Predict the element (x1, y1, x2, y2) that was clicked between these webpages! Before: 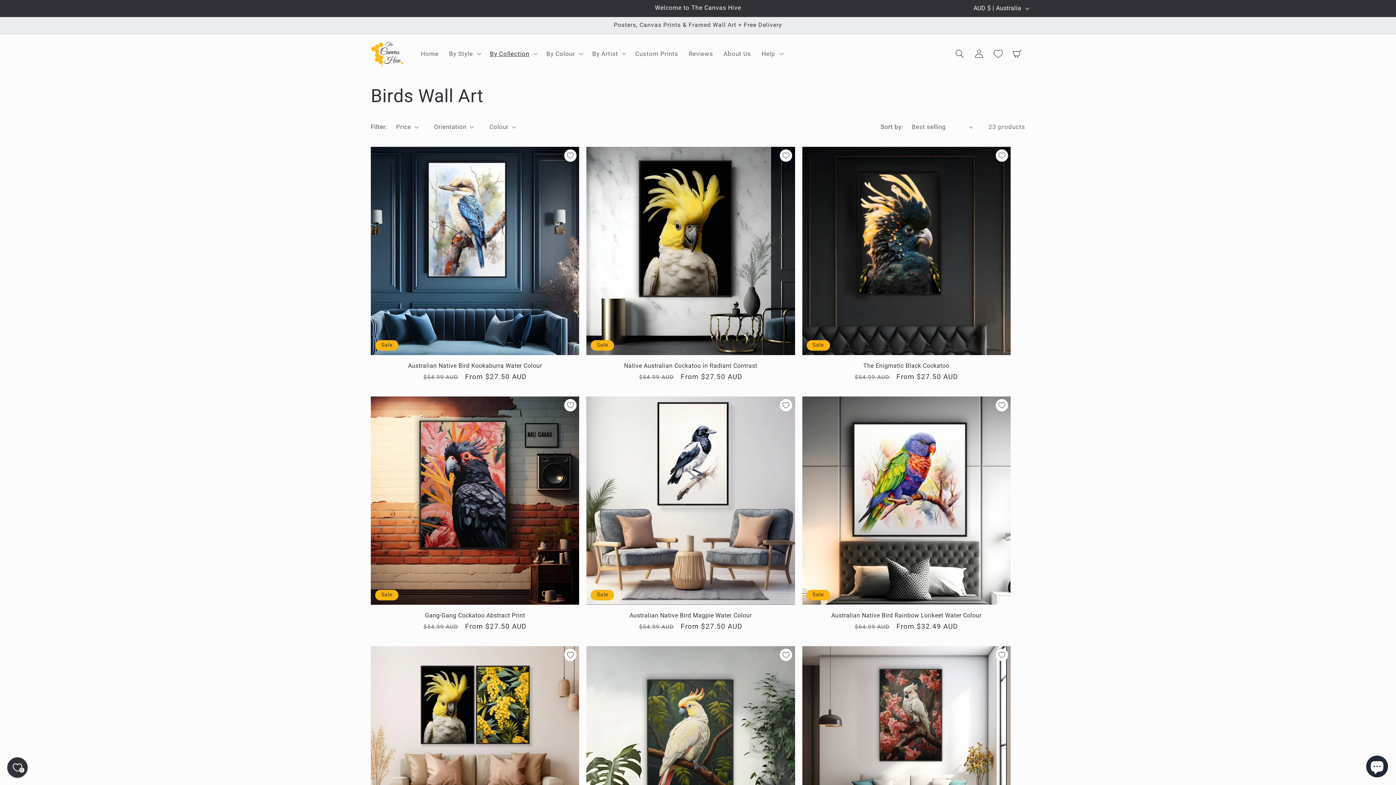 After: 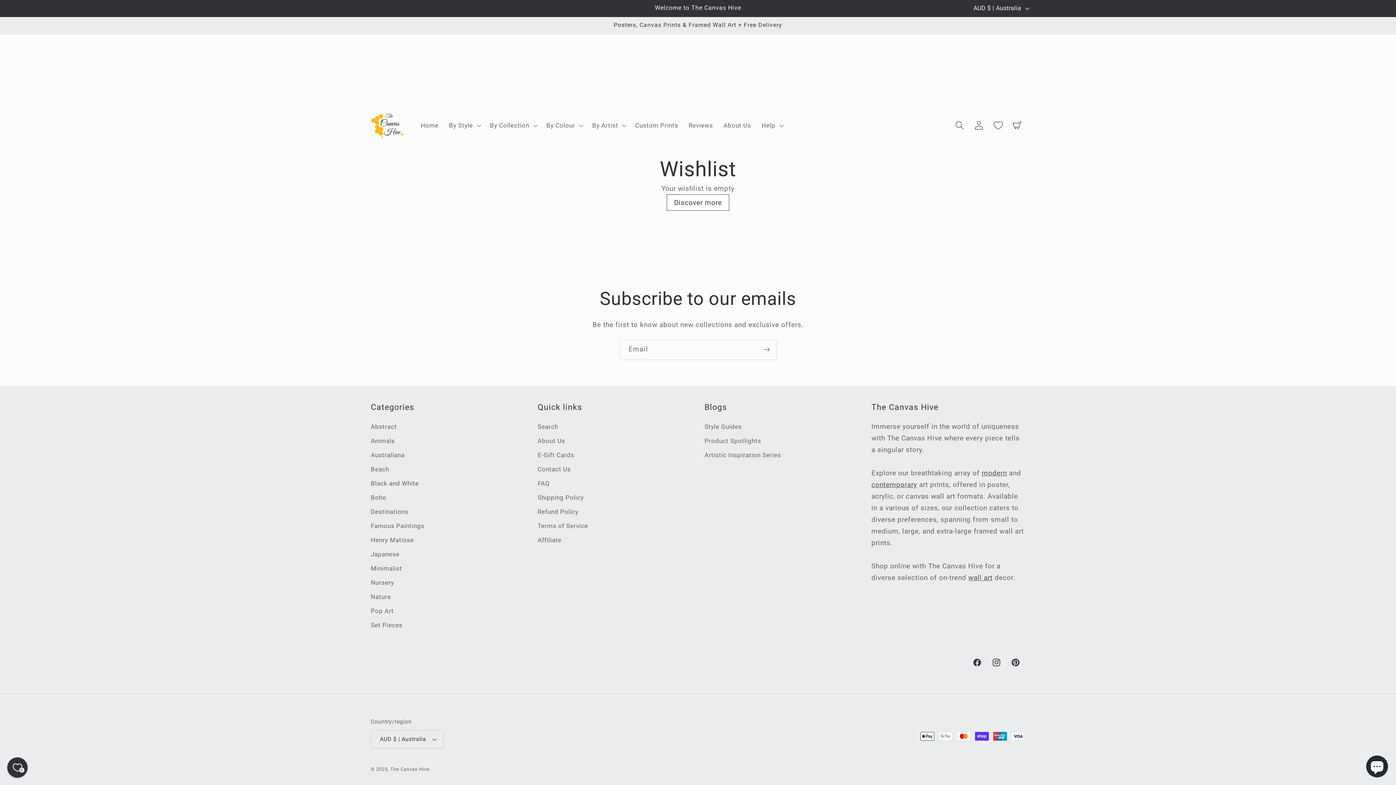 Action: bbox: (7, 757, 27, 778) label: Wishlist